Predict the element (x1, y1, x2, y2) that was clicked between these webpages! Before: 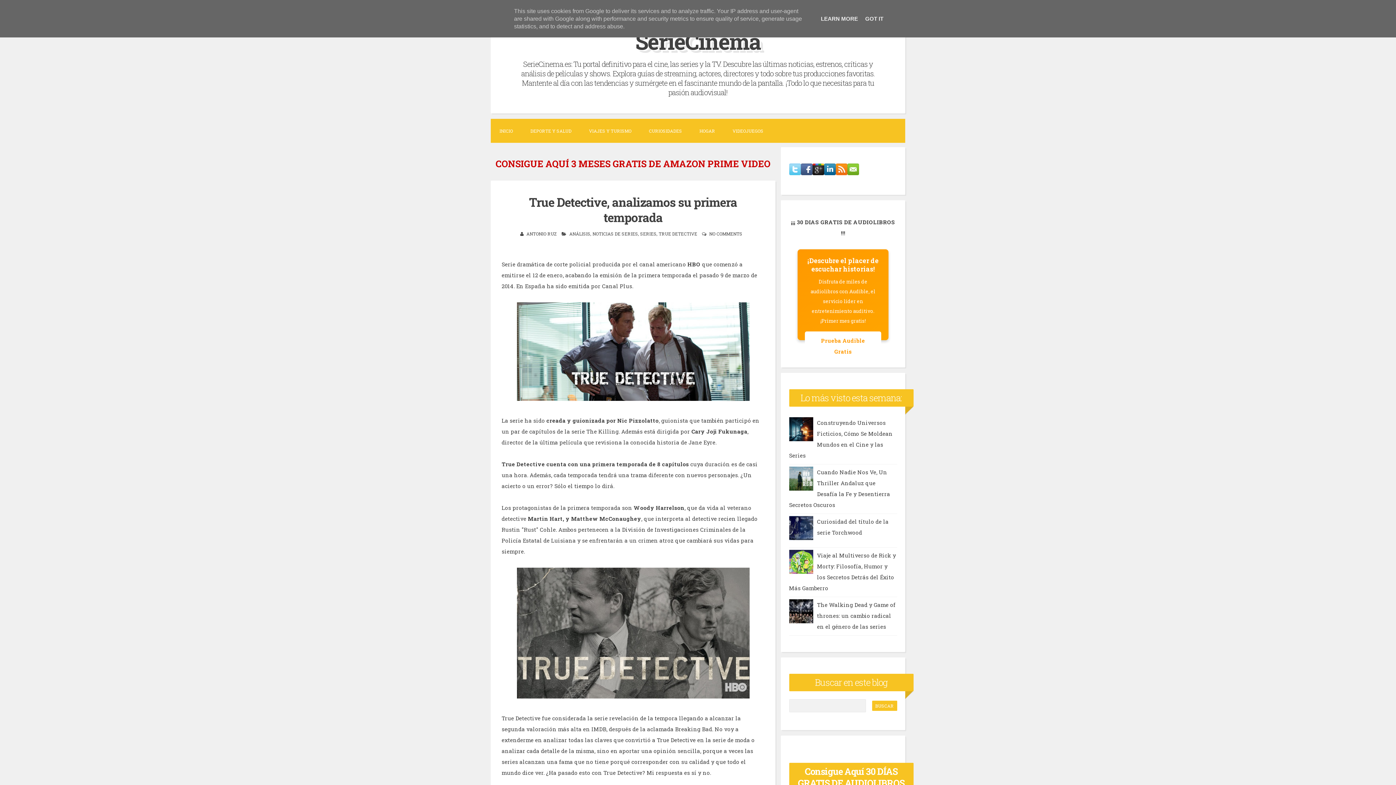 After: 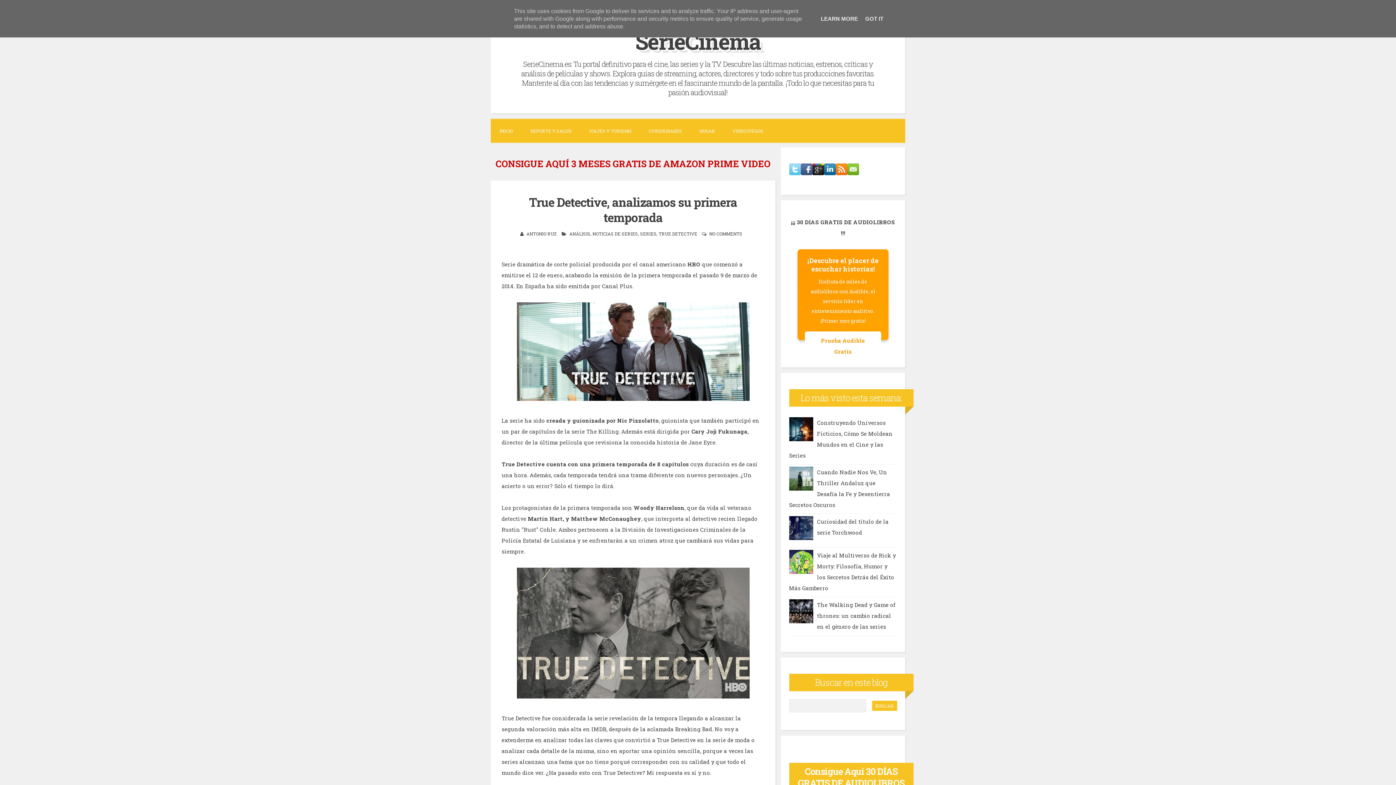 Action: bbox: (789, 169, 800, 176)